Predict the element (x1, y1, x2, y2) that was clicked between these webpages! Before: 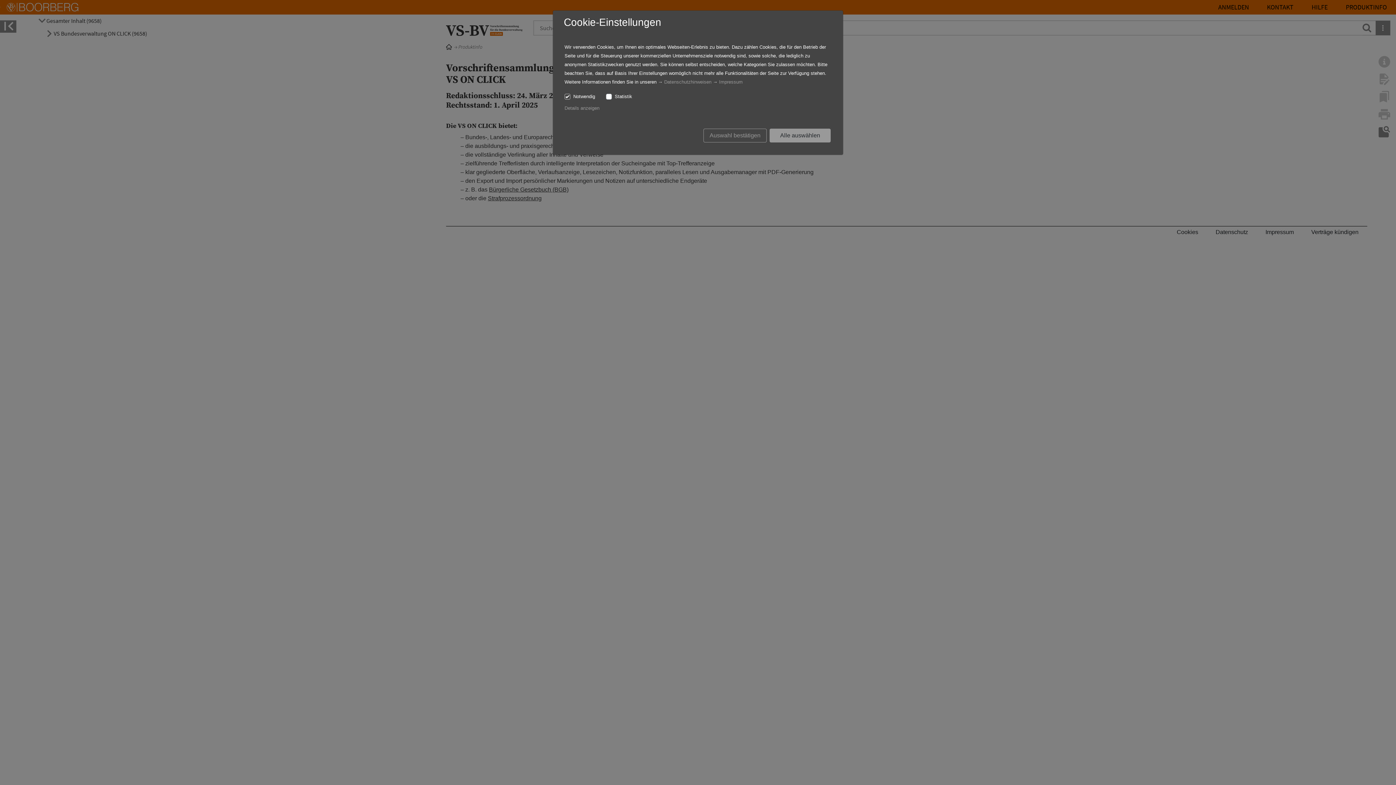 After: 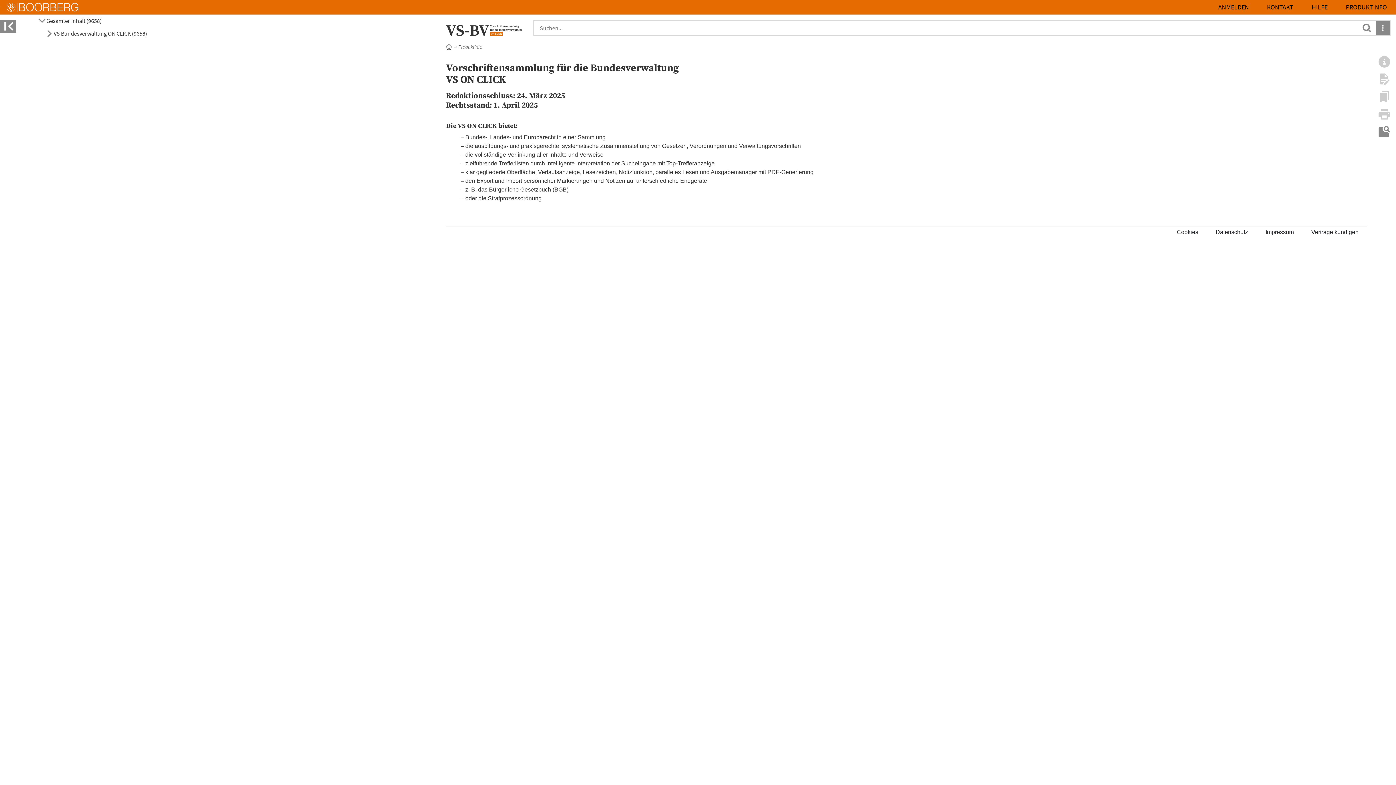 Action: label: Auswahl bestätigen bbox: (703, 128, 766, 142)